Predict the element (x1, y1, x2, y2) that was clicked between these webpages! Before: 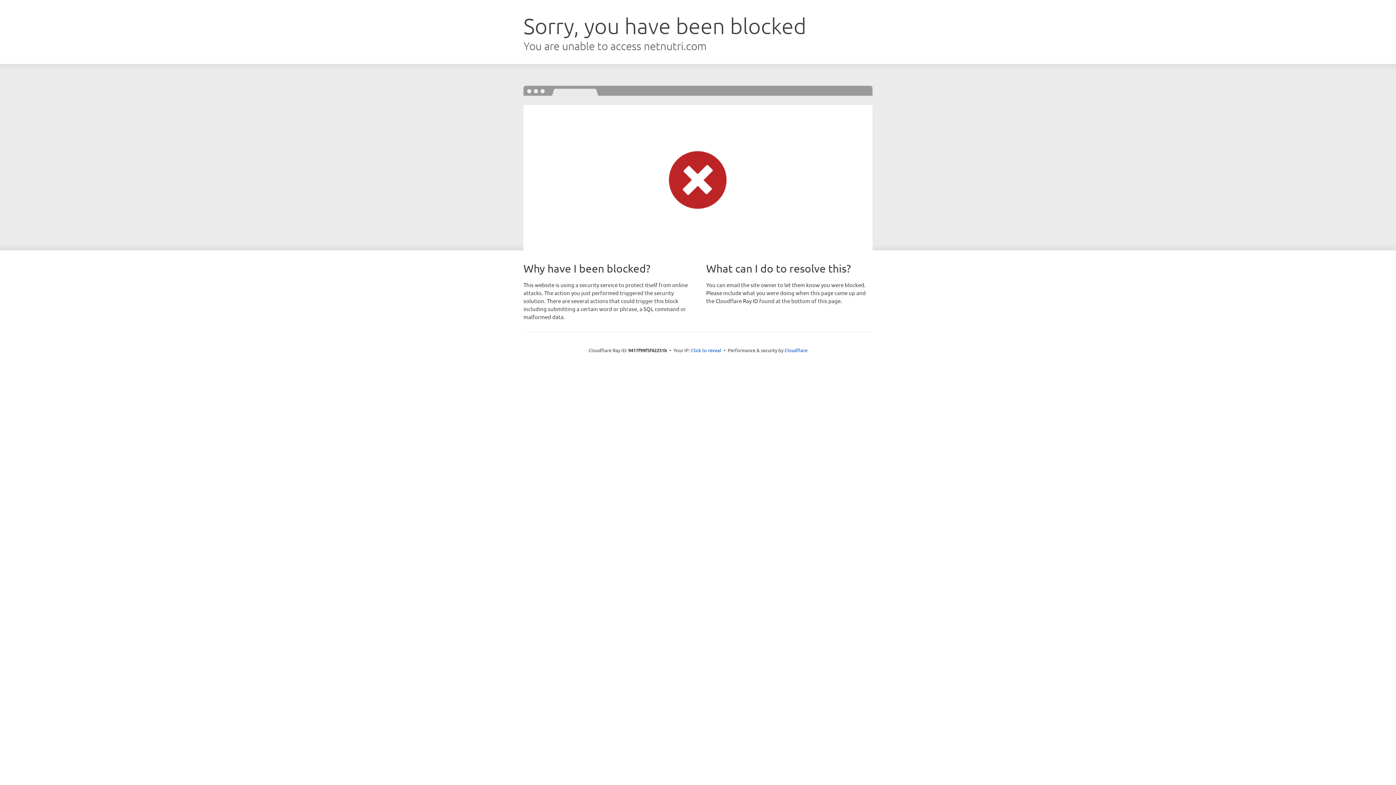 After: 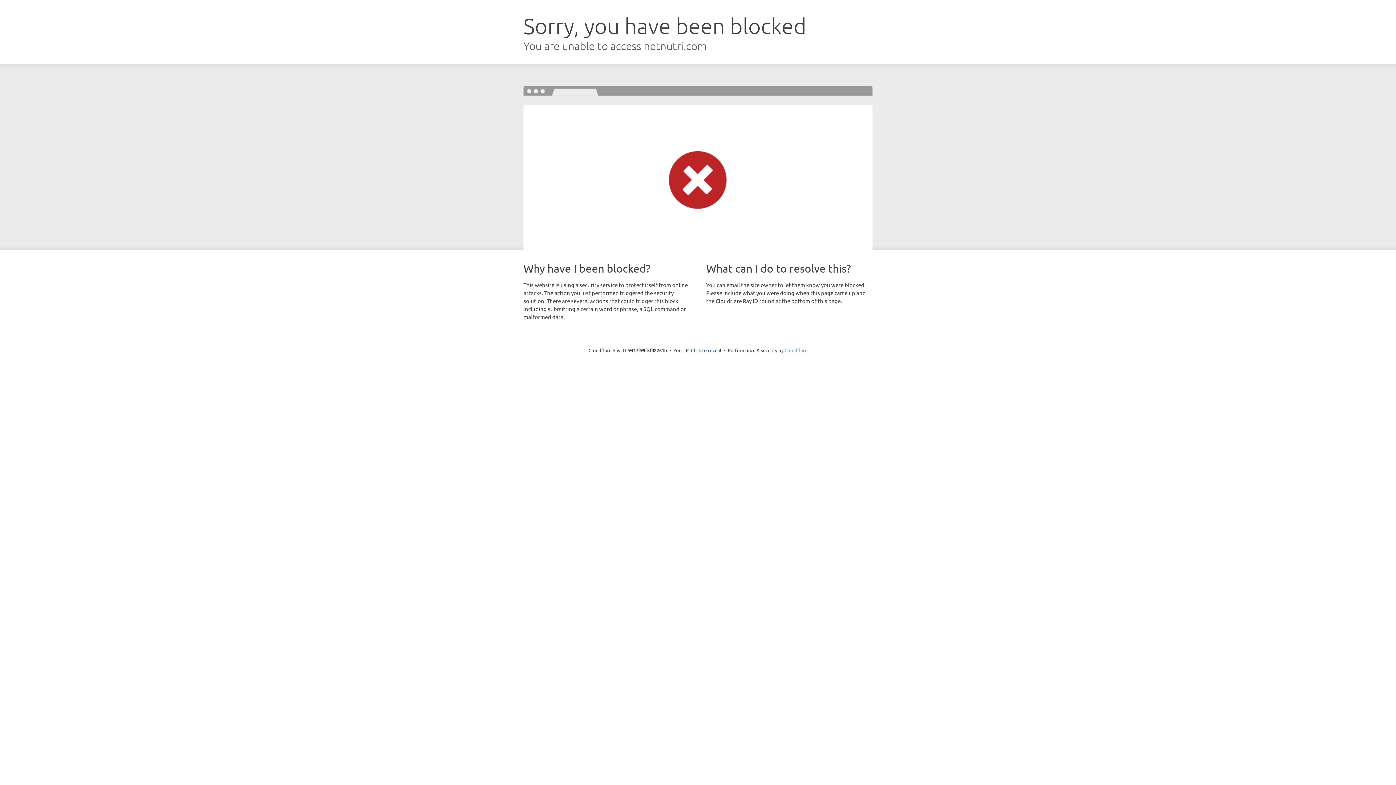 Action: label: Cloudflare bbox: (784, 347, 807, 353)